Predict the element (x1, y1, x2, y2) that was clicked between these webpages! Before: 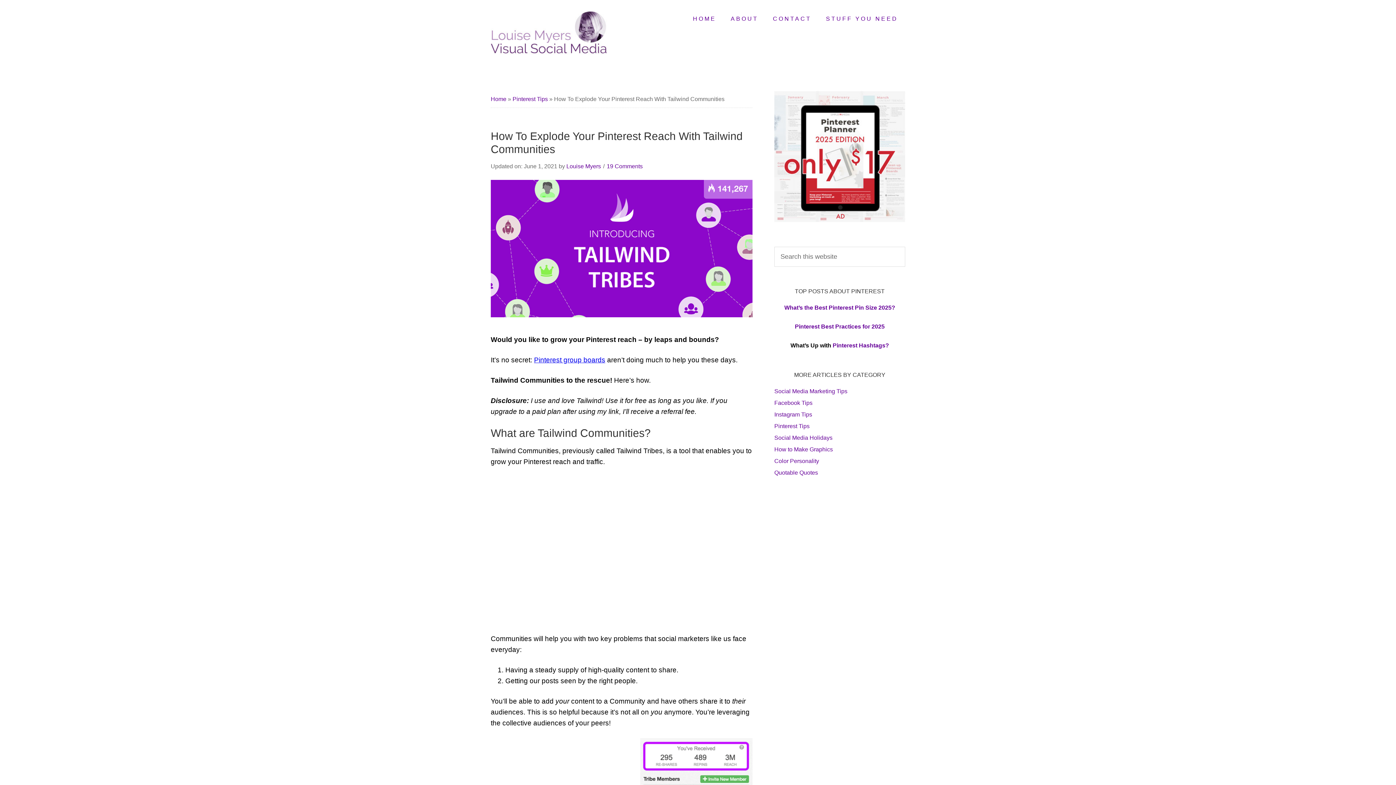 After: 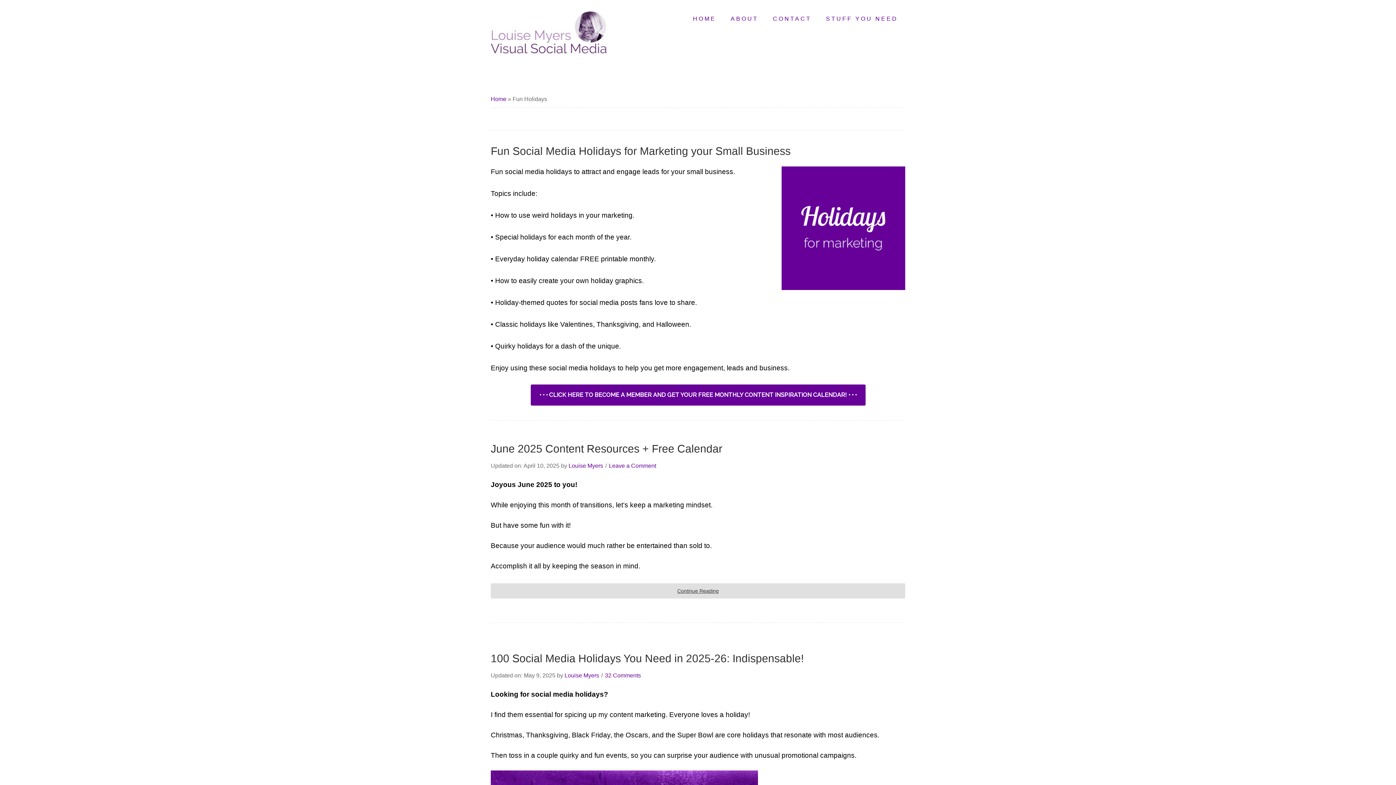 Action: bbox: (774, 434, 832, 441) label: Social Media Holidays